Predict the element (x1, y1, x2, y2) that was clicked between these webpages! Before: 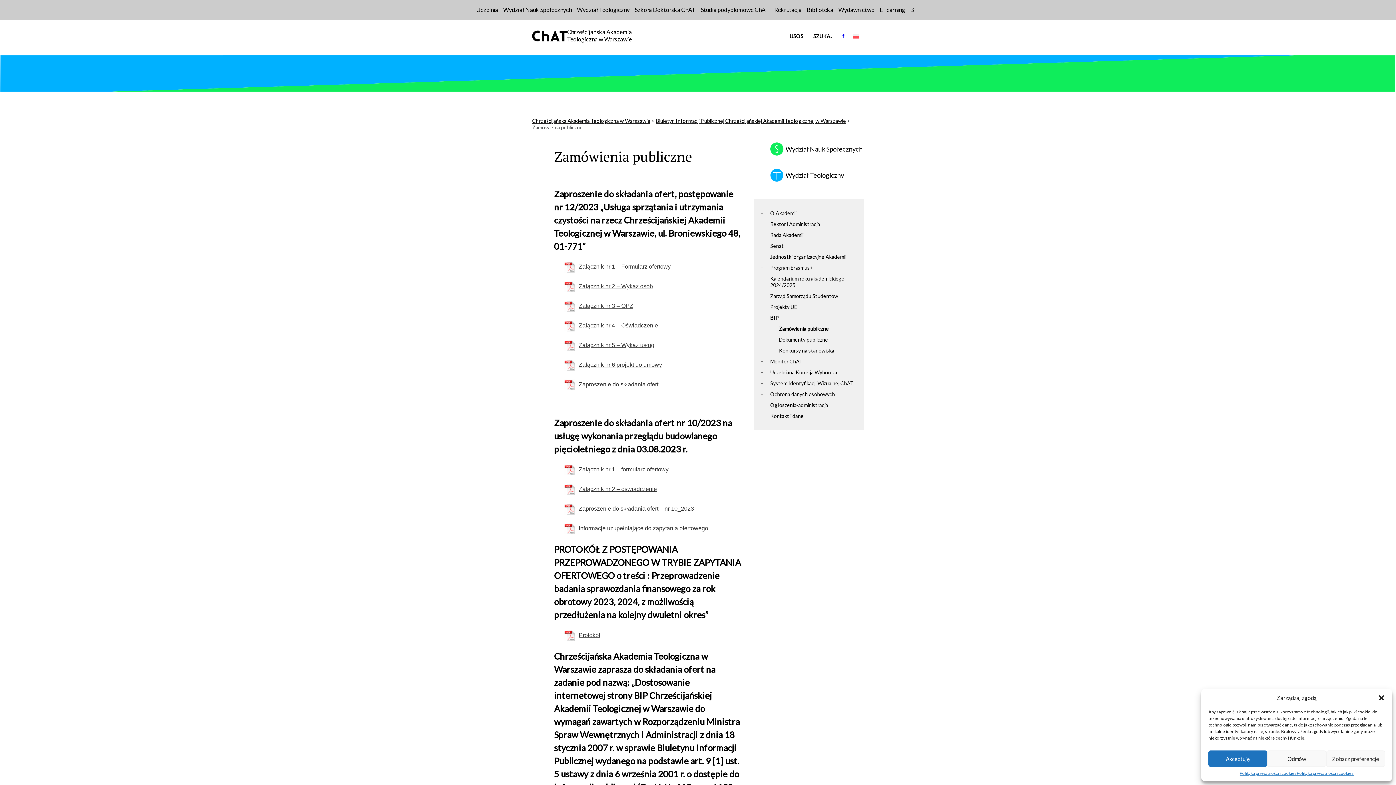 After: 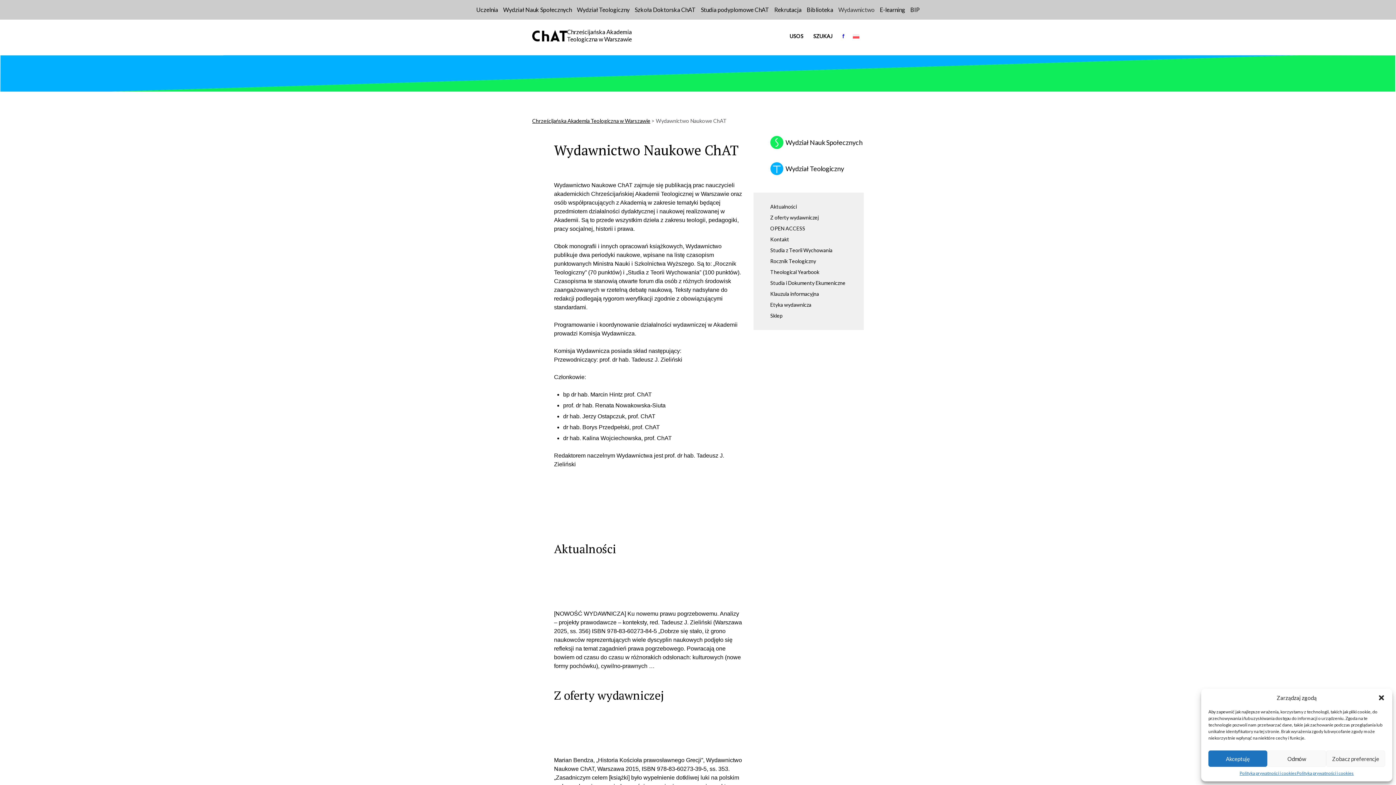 Action: label: Wydawnictwo bbox: (836, 0, 877, 19)